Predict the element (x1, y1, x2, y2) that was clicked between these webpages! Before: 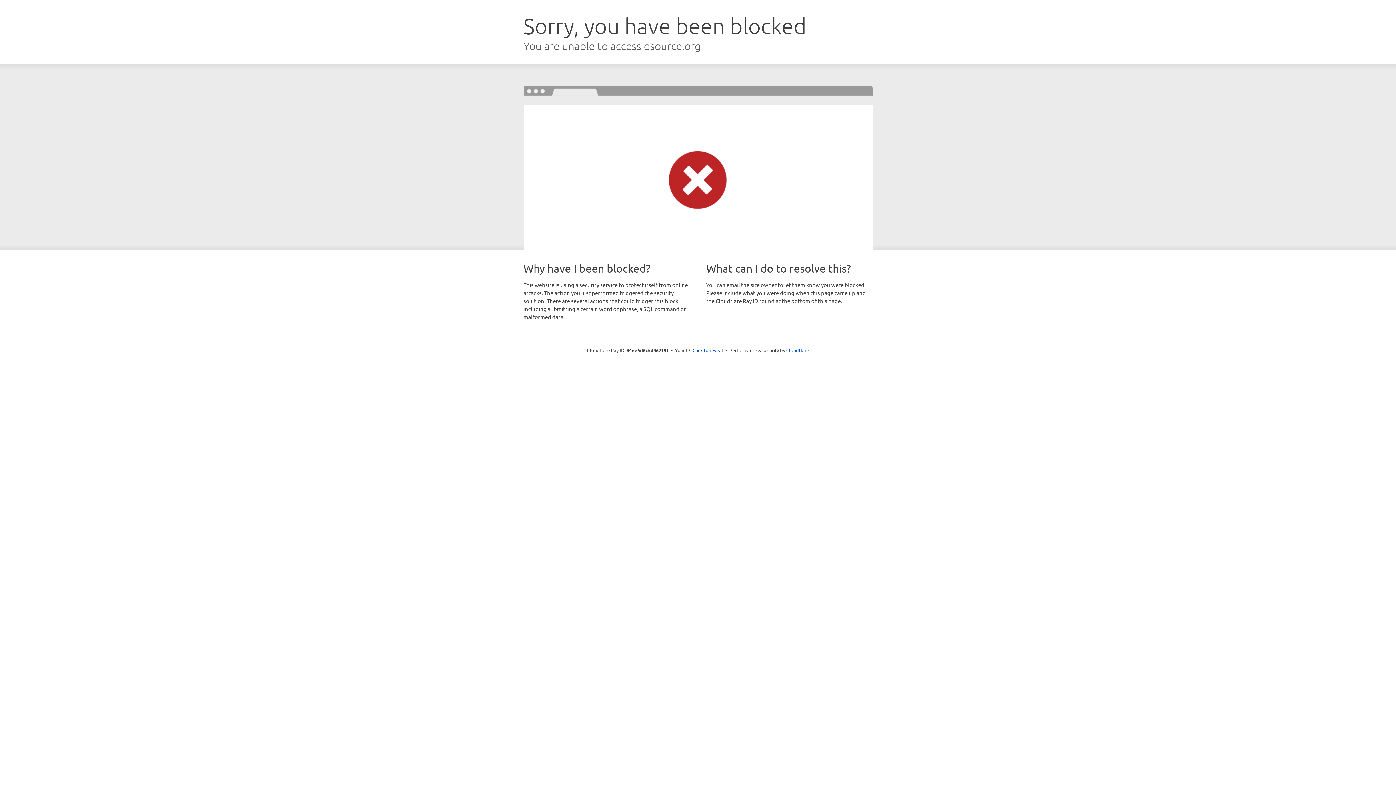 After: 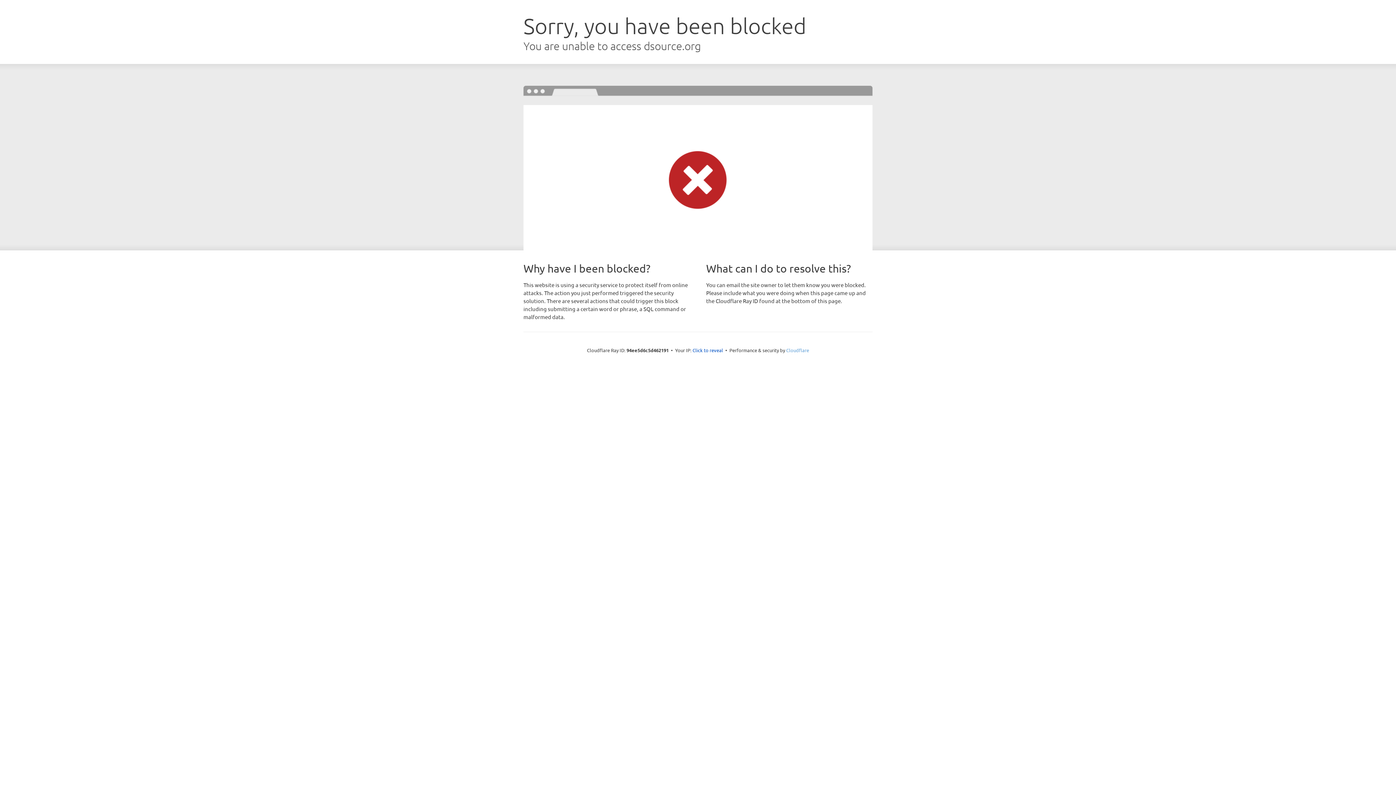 Action: bbox: (786, 347, 809, 353) label: Cloudflare